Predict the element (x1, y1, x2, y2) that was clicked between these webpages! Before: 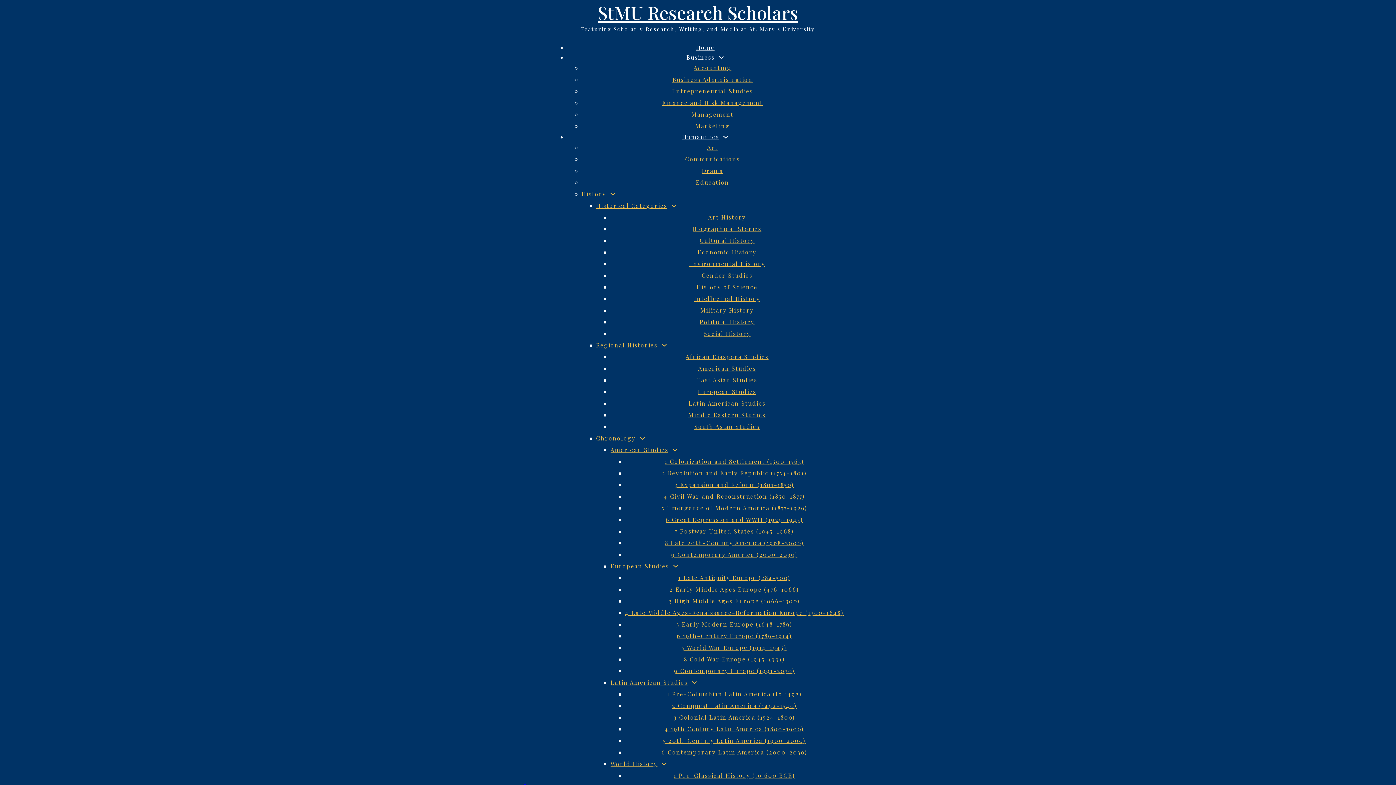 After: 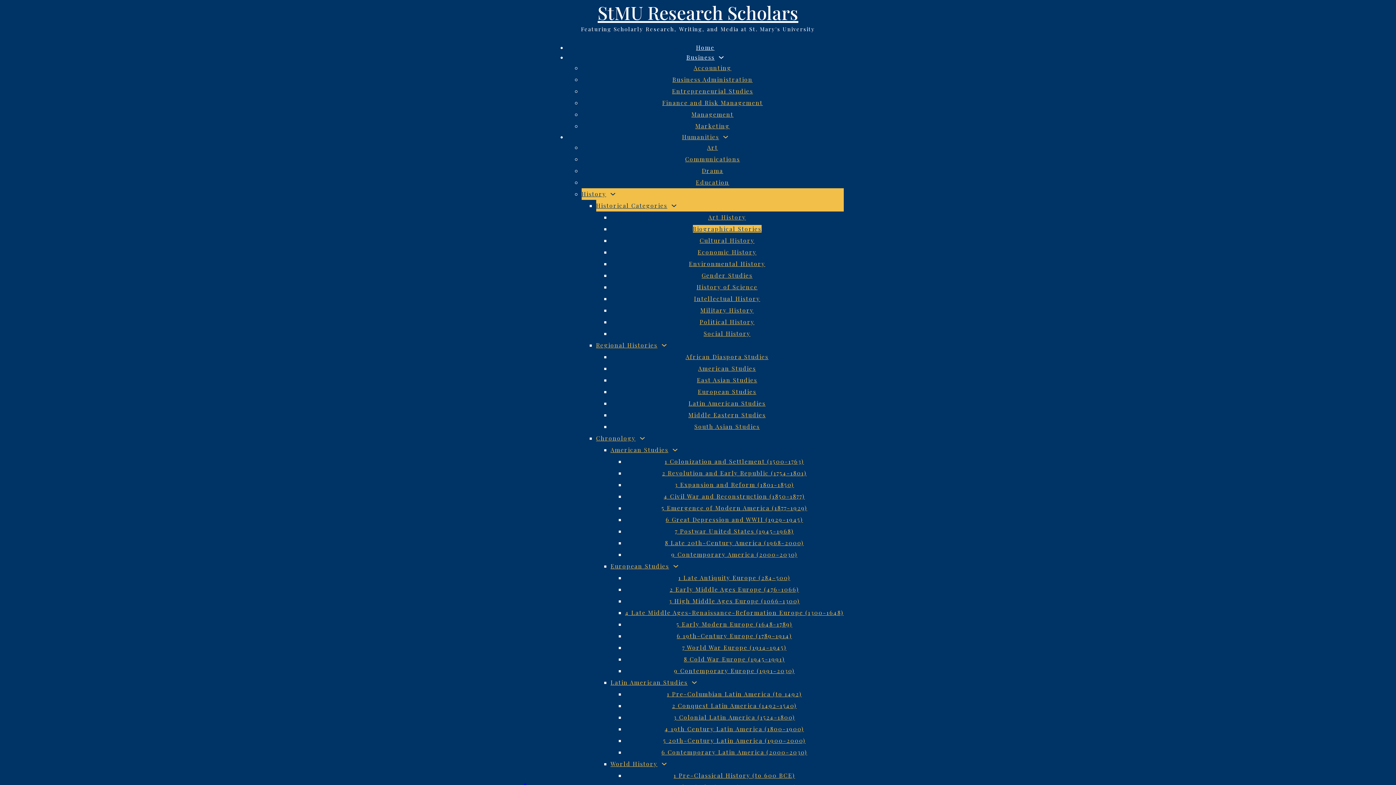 Action: label: Biographical Stories bbox: (692, 225, 761, 232)